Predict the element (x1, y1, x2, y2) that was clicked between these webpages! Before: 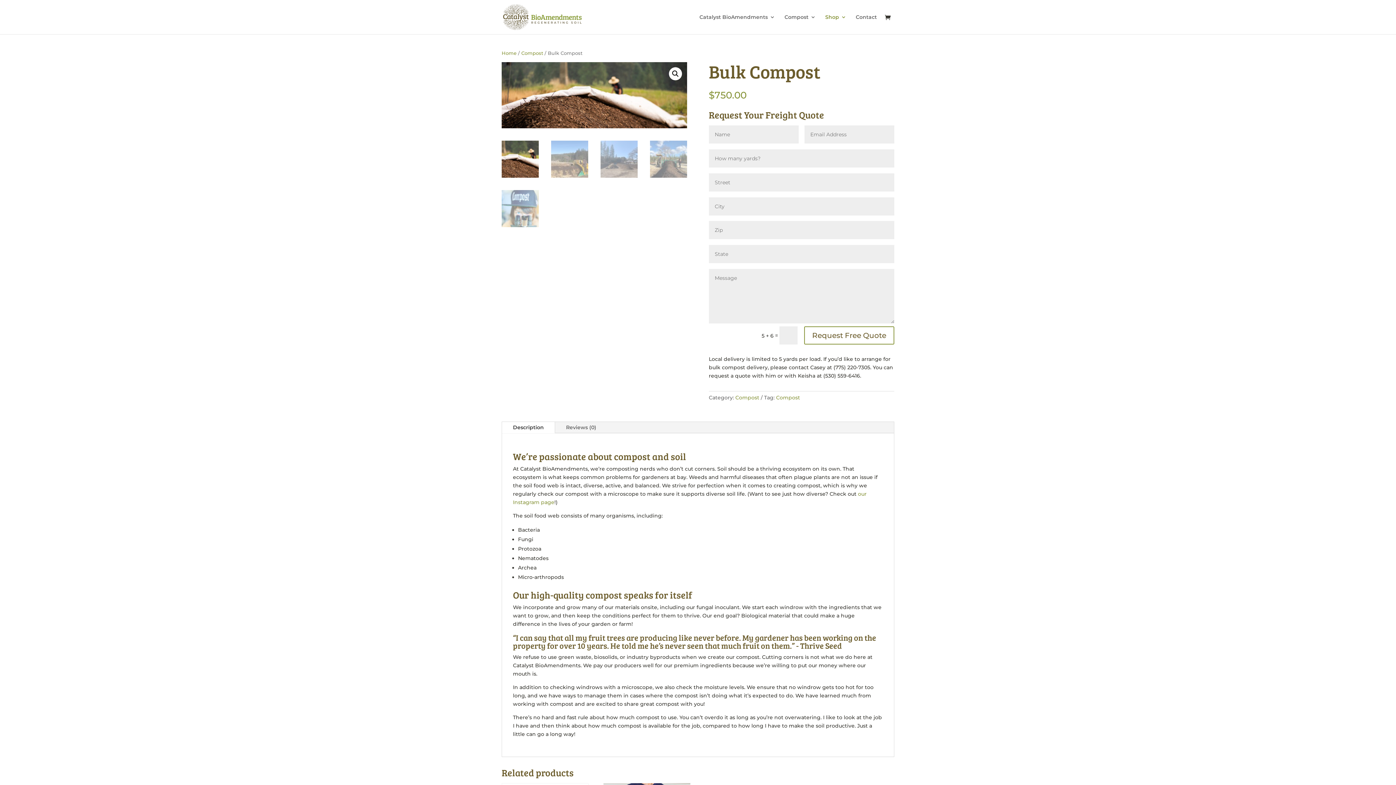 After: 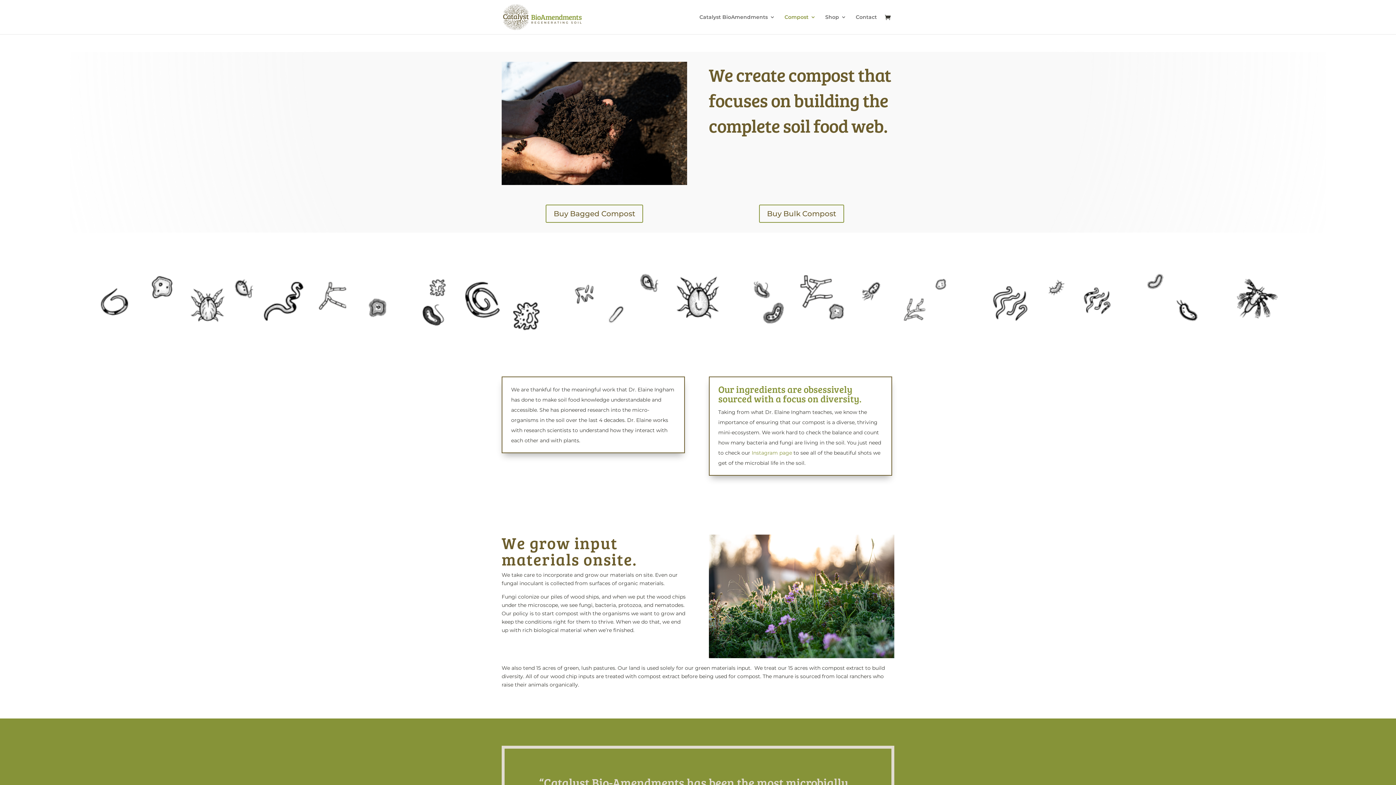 Action: label: Compost bbox: (784, 14, 816, 34)